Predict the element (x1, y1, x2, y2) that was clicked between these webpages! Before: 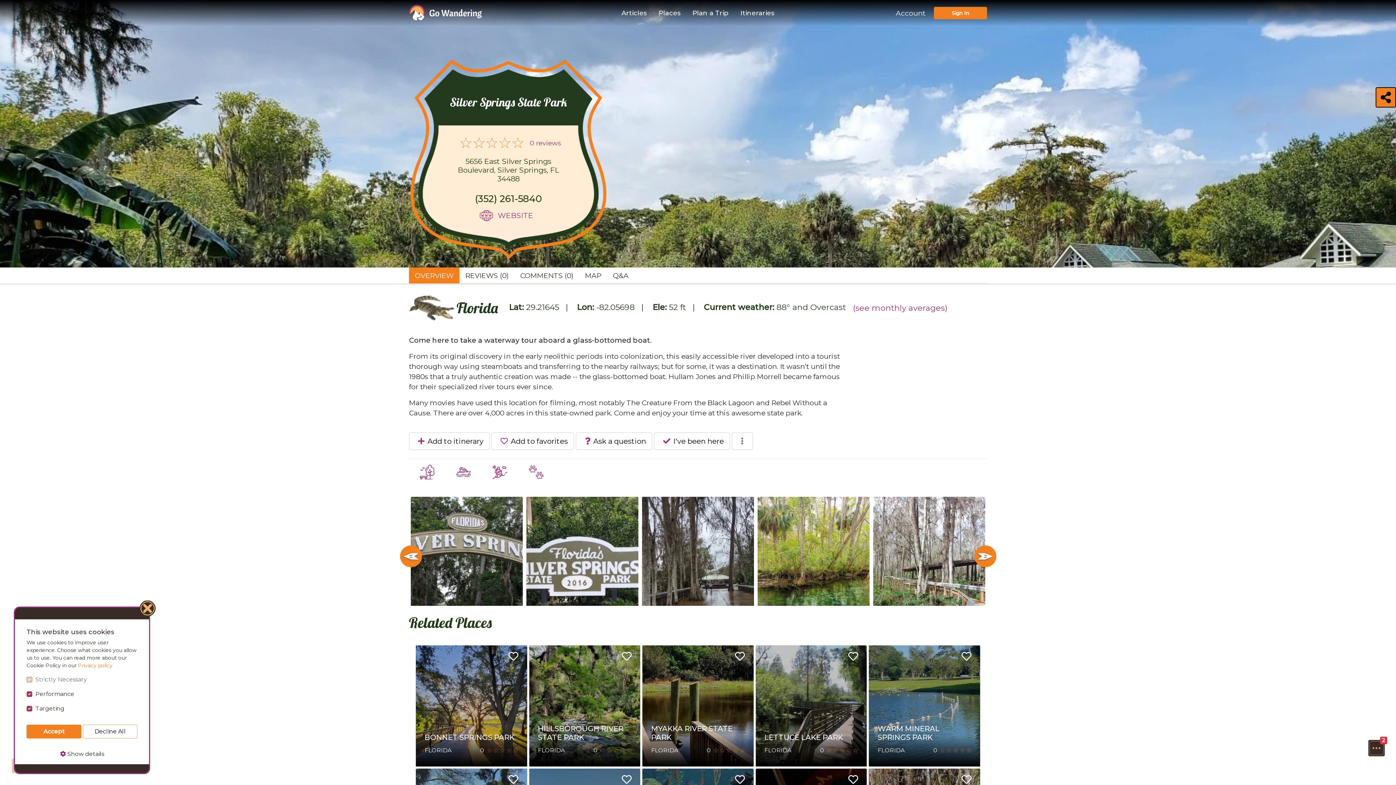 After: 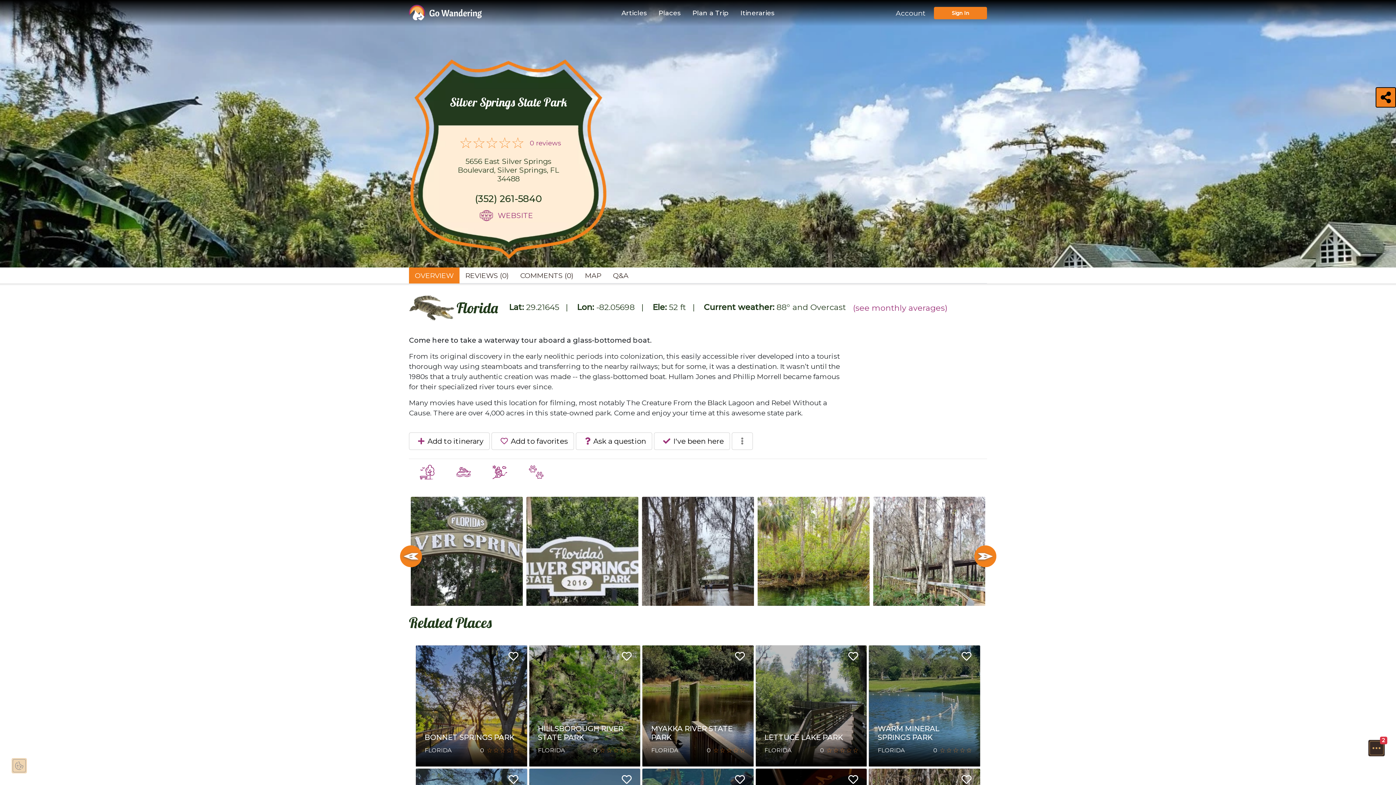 Action: label: Close bbox: (133, 594, 162, 624)